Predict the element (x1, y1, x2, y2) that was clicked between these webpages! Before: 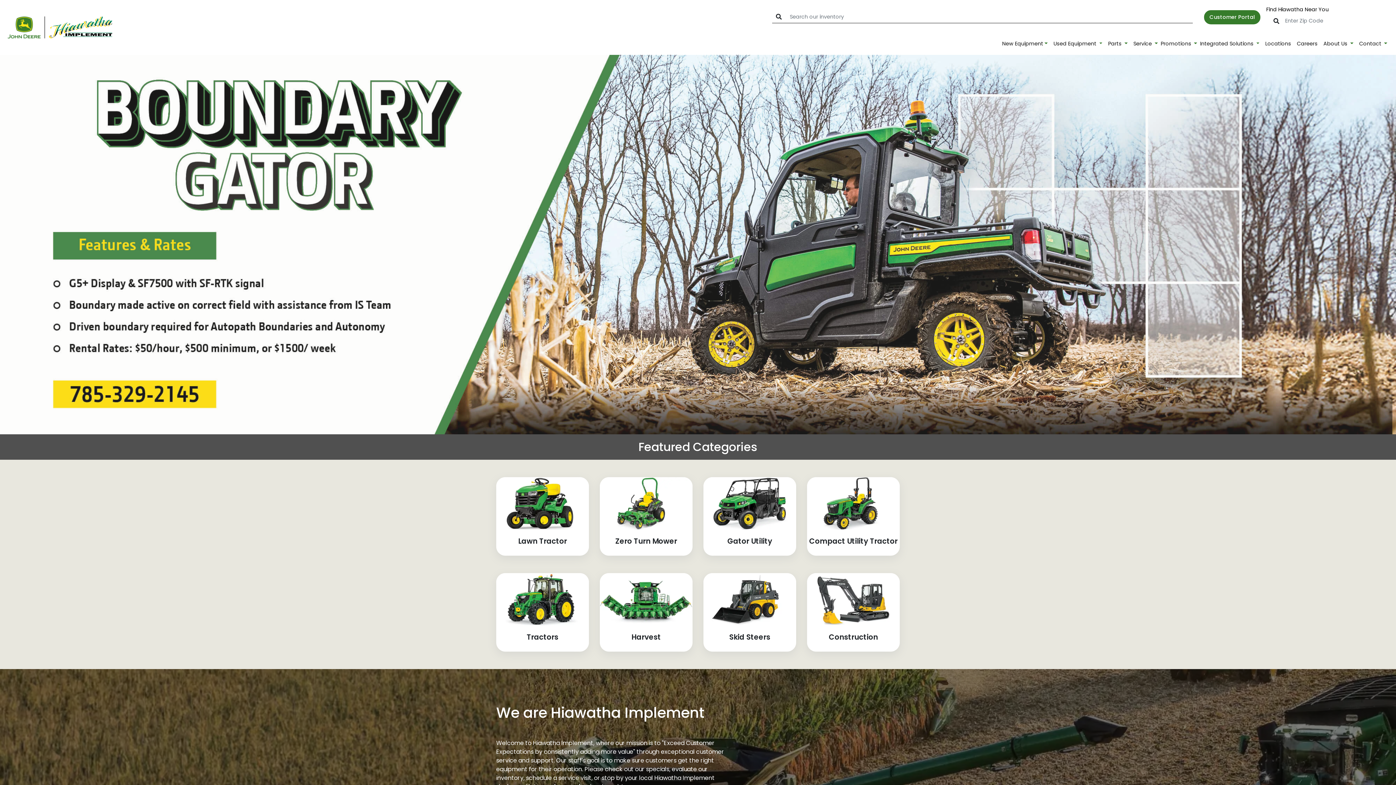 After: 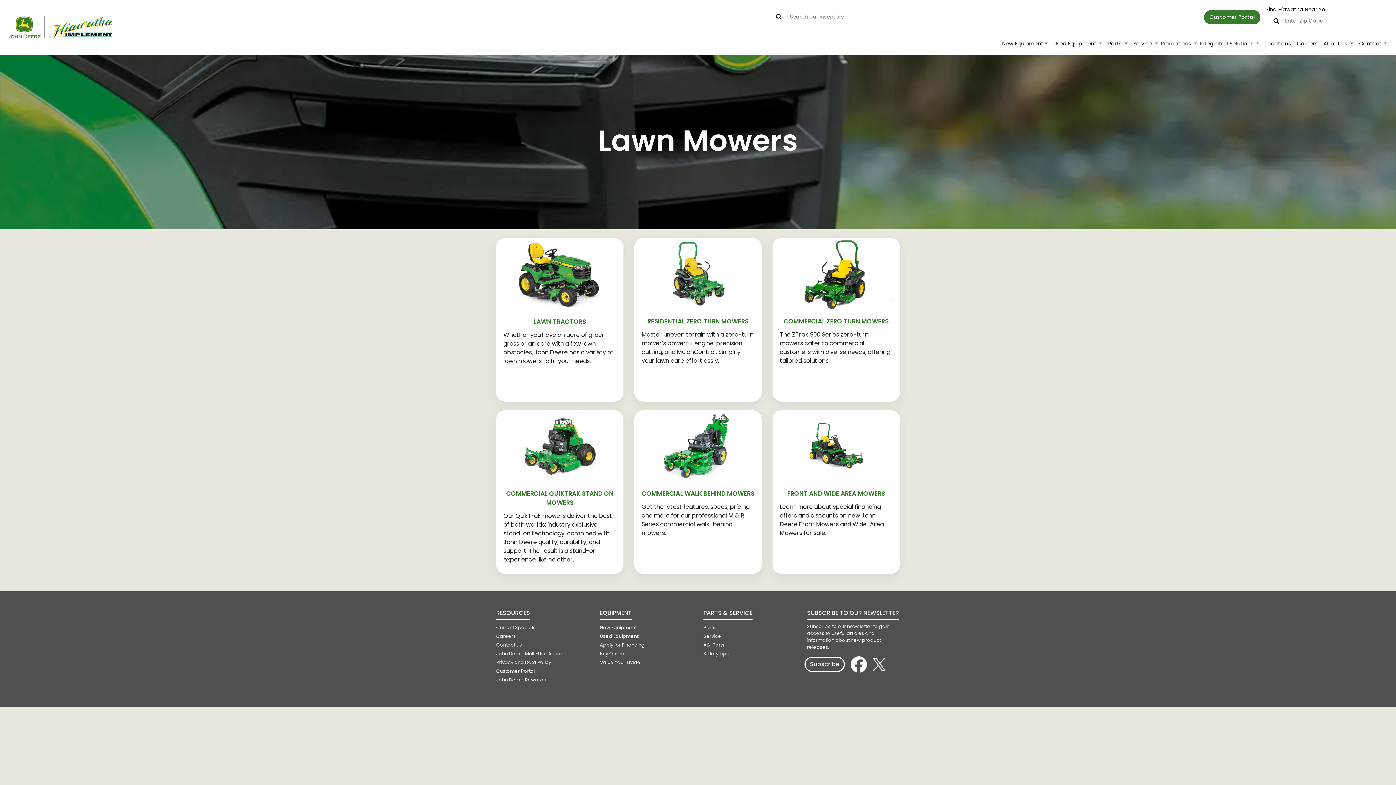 Action: label: Lawn Tractor bbox: (496, 477, 589, 556)